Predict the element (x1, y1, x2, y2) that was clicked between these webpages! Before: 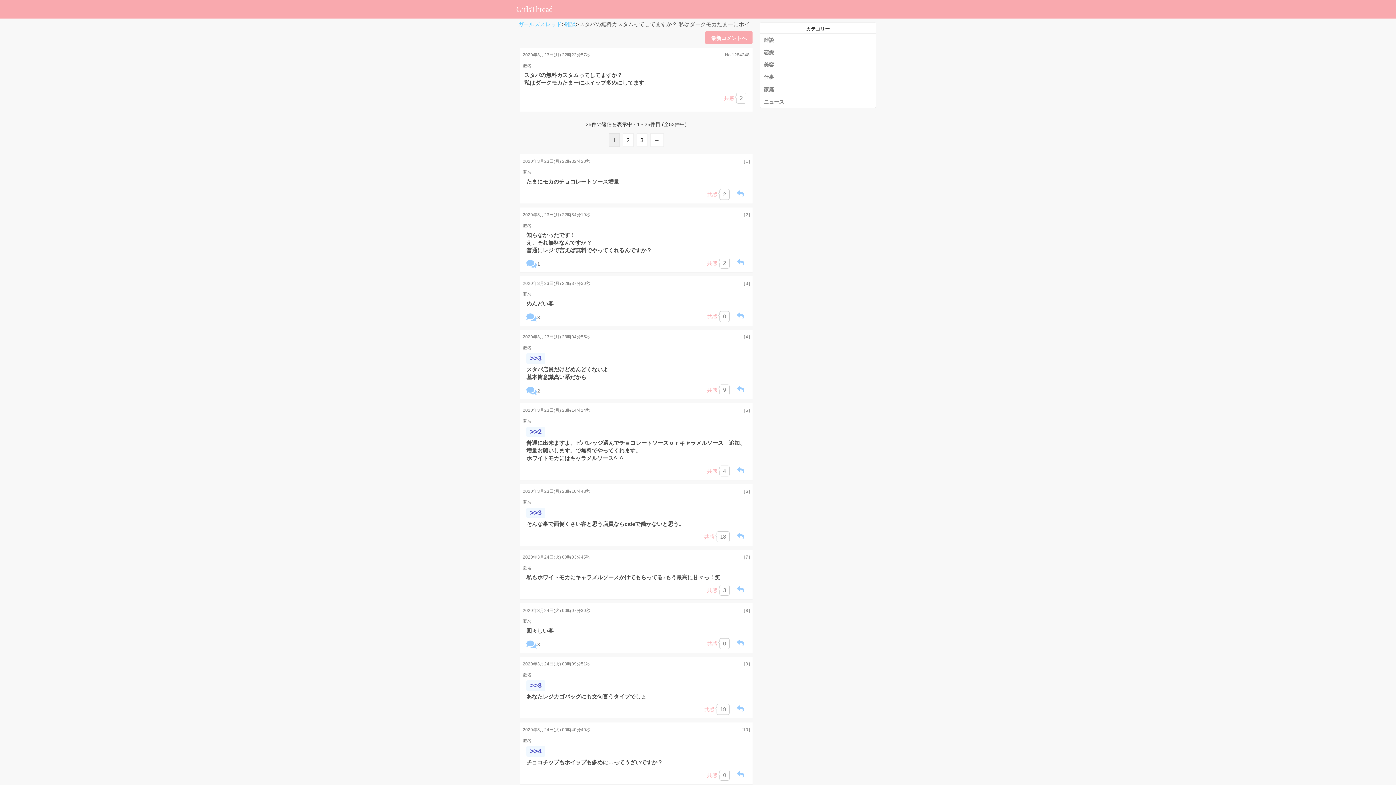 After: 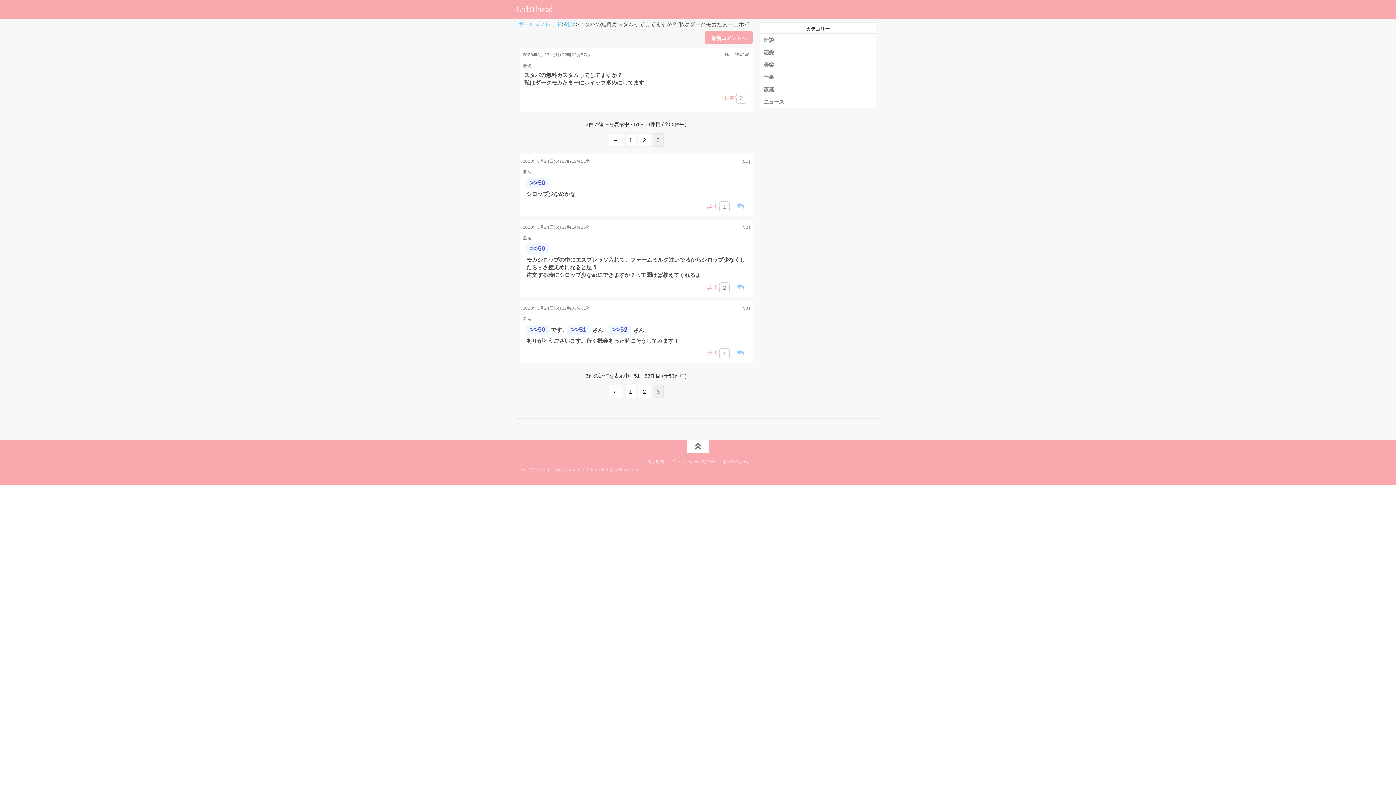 Action: label: 最新コメントへ bbox: (705, 31, 752, 44)